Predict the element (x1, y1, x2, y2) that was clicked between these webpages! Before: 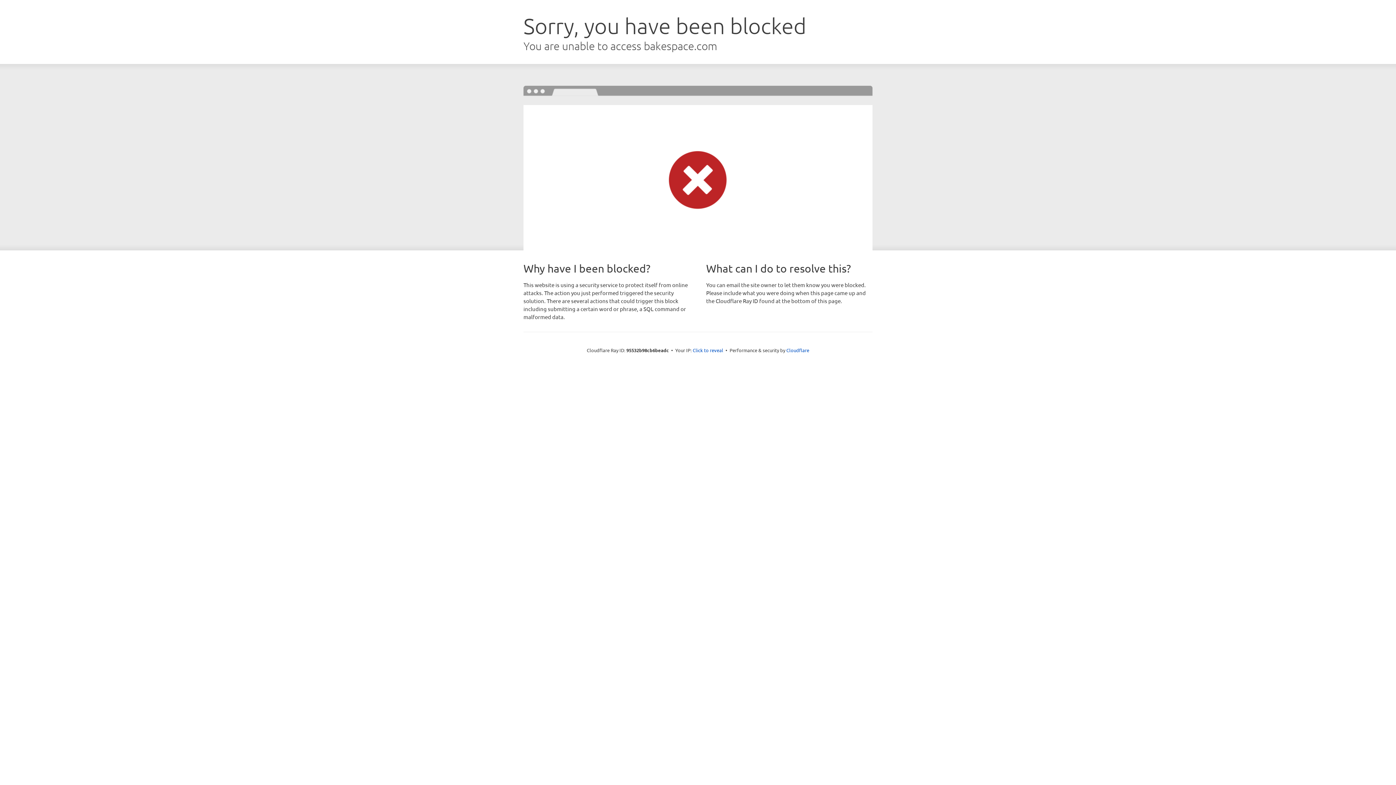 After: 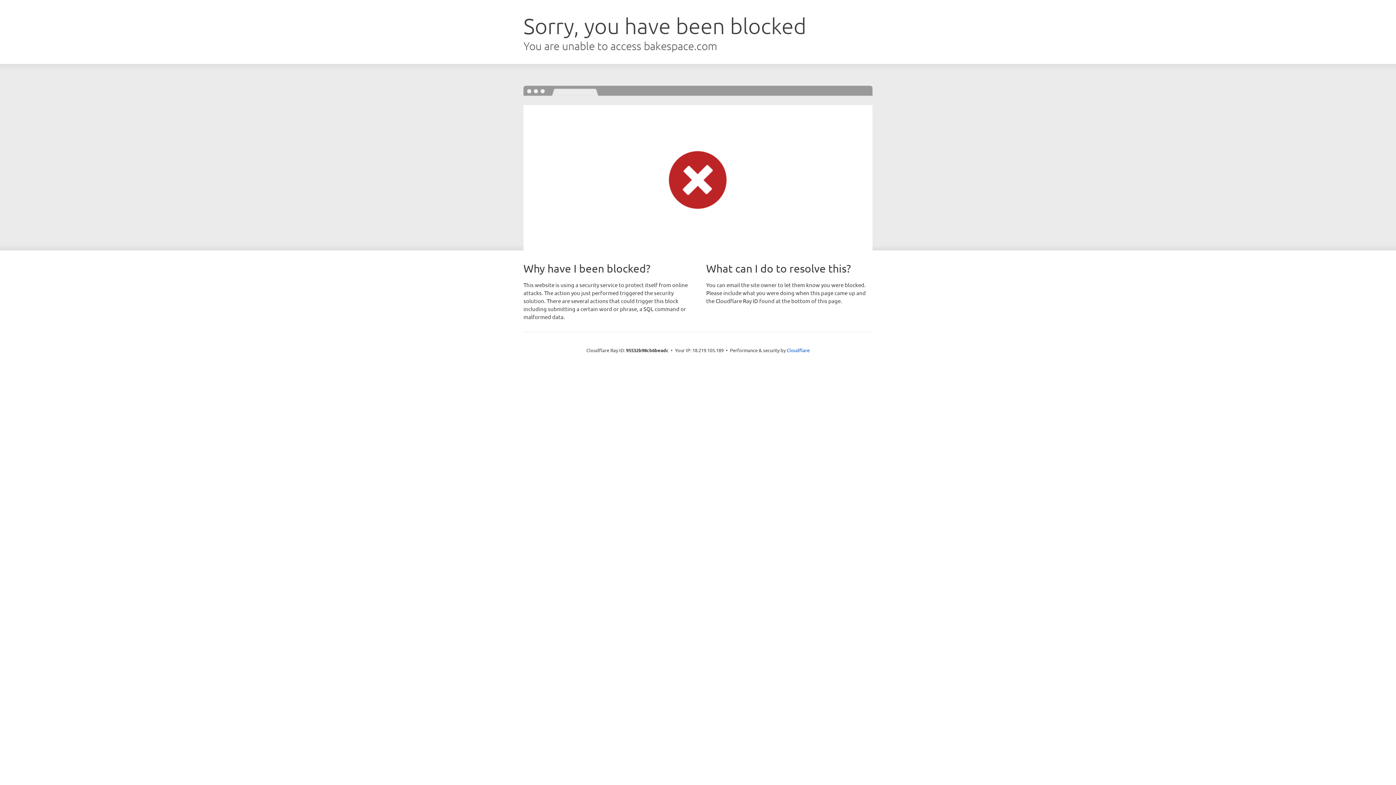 Action: bbox: (692, 346, 723, 353) label: Click to reveal